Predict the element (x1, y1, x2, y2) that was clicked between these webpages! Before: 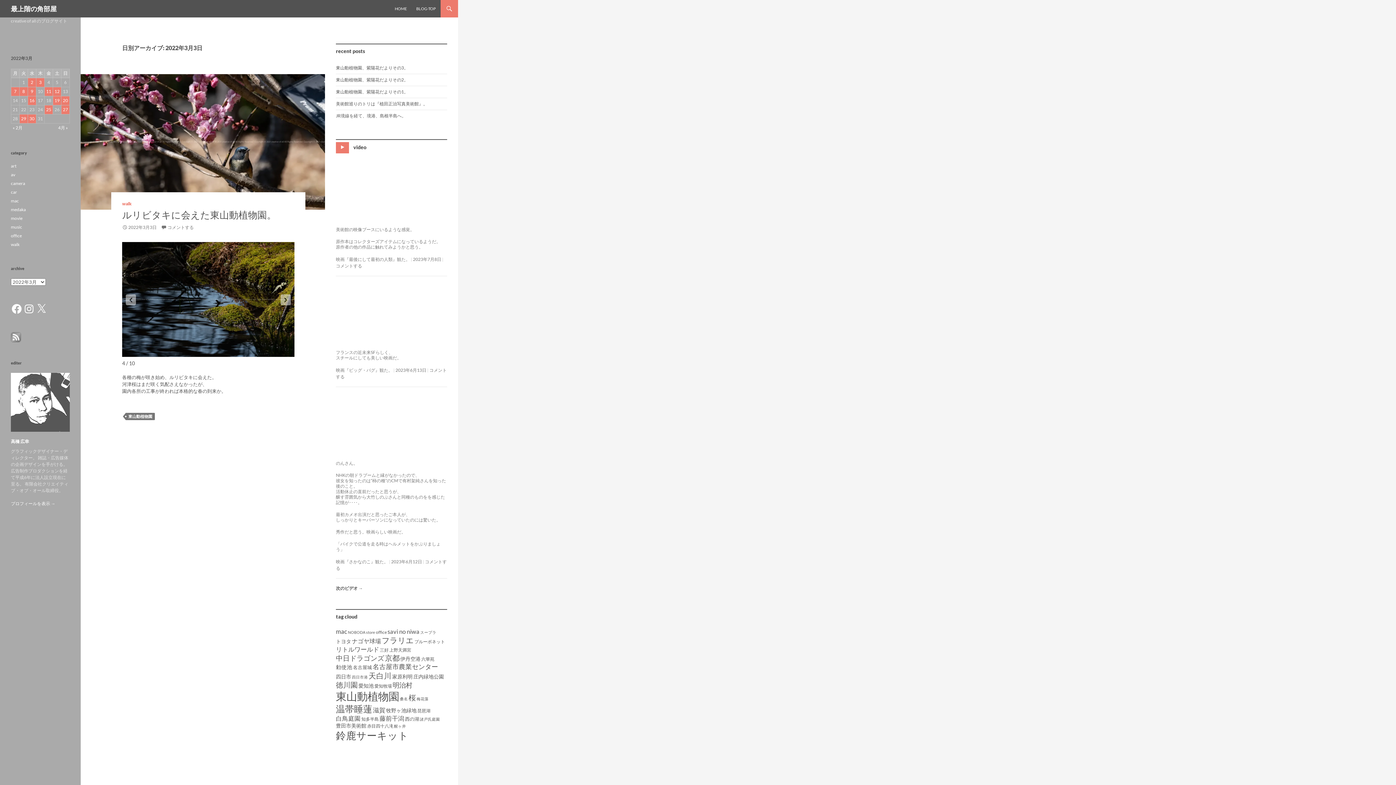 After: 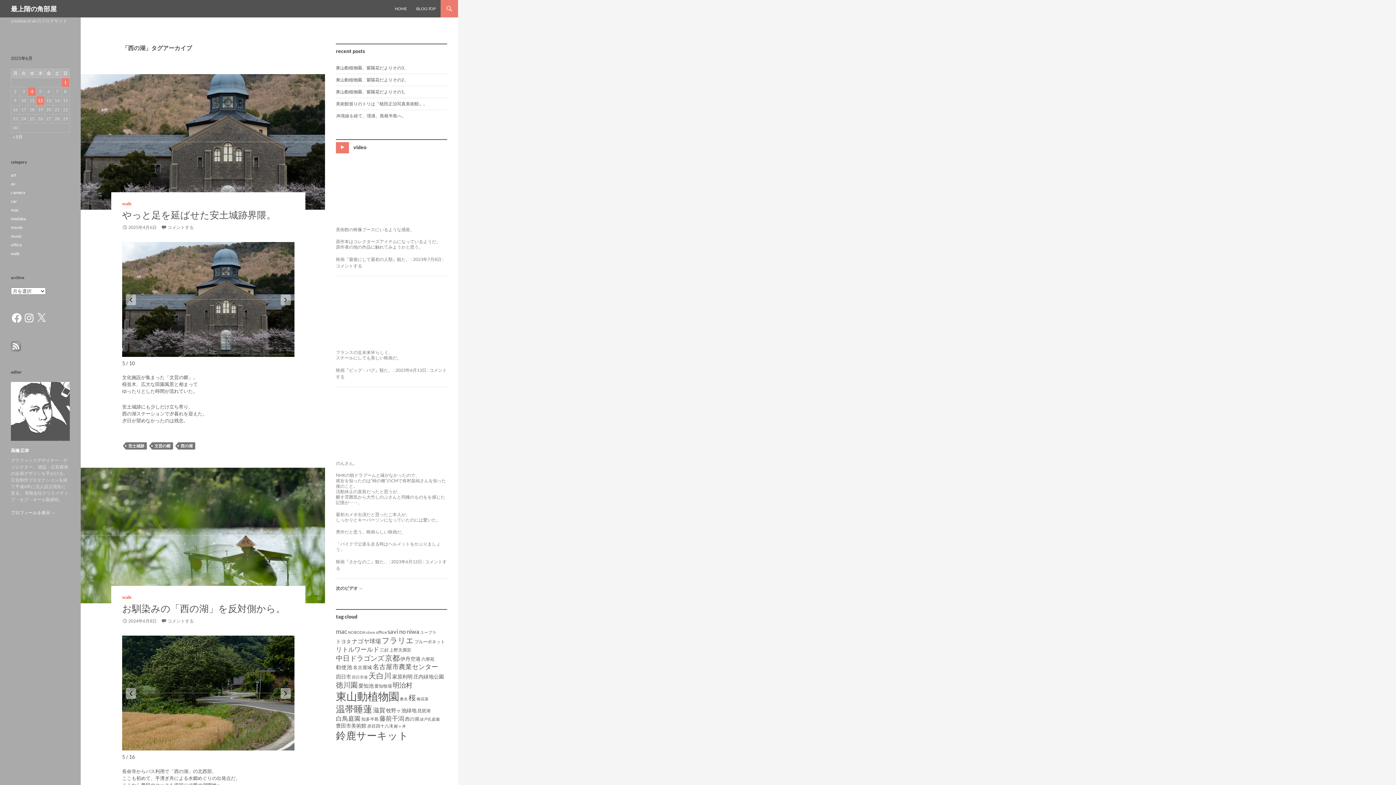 Action: bbox: (405, 716, 419, 722) label: 西の湖 (5個の項目)